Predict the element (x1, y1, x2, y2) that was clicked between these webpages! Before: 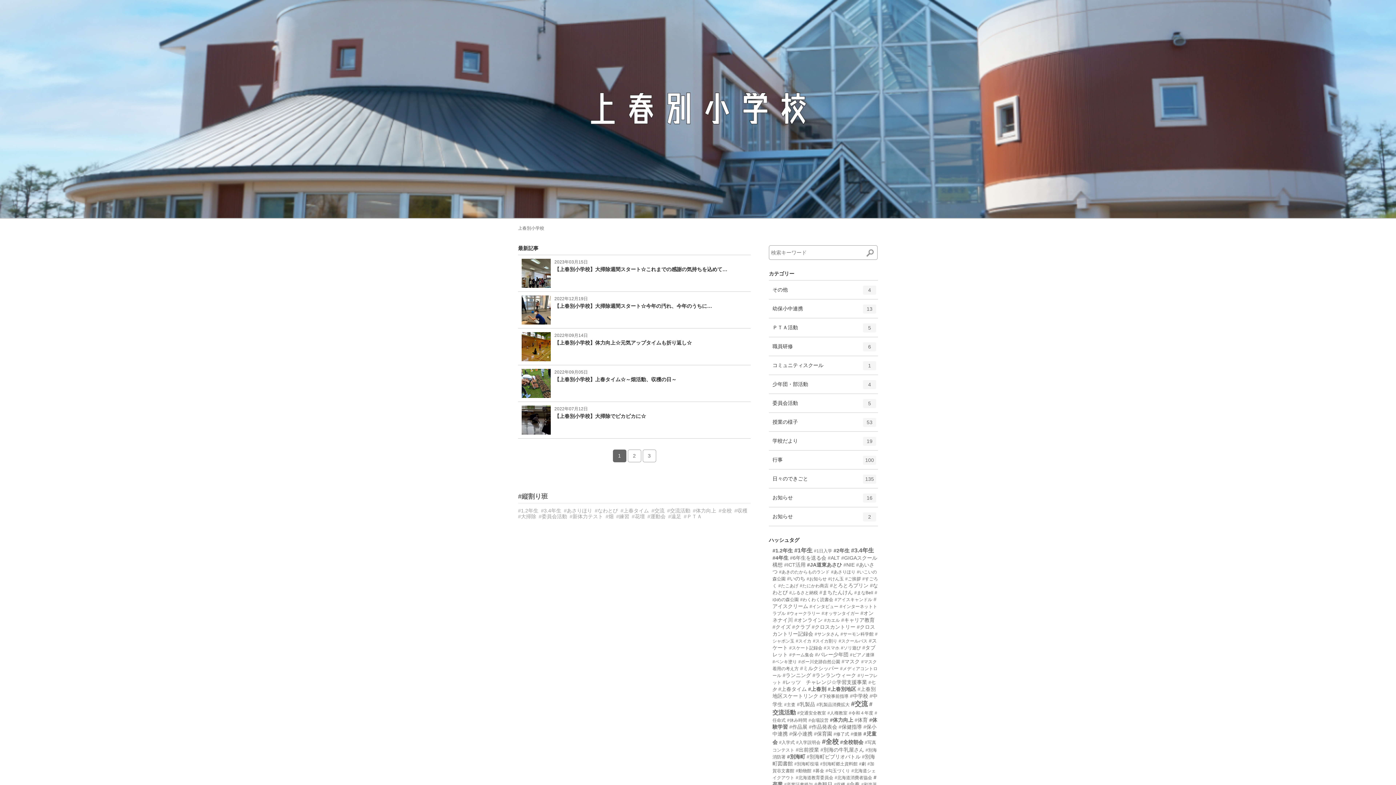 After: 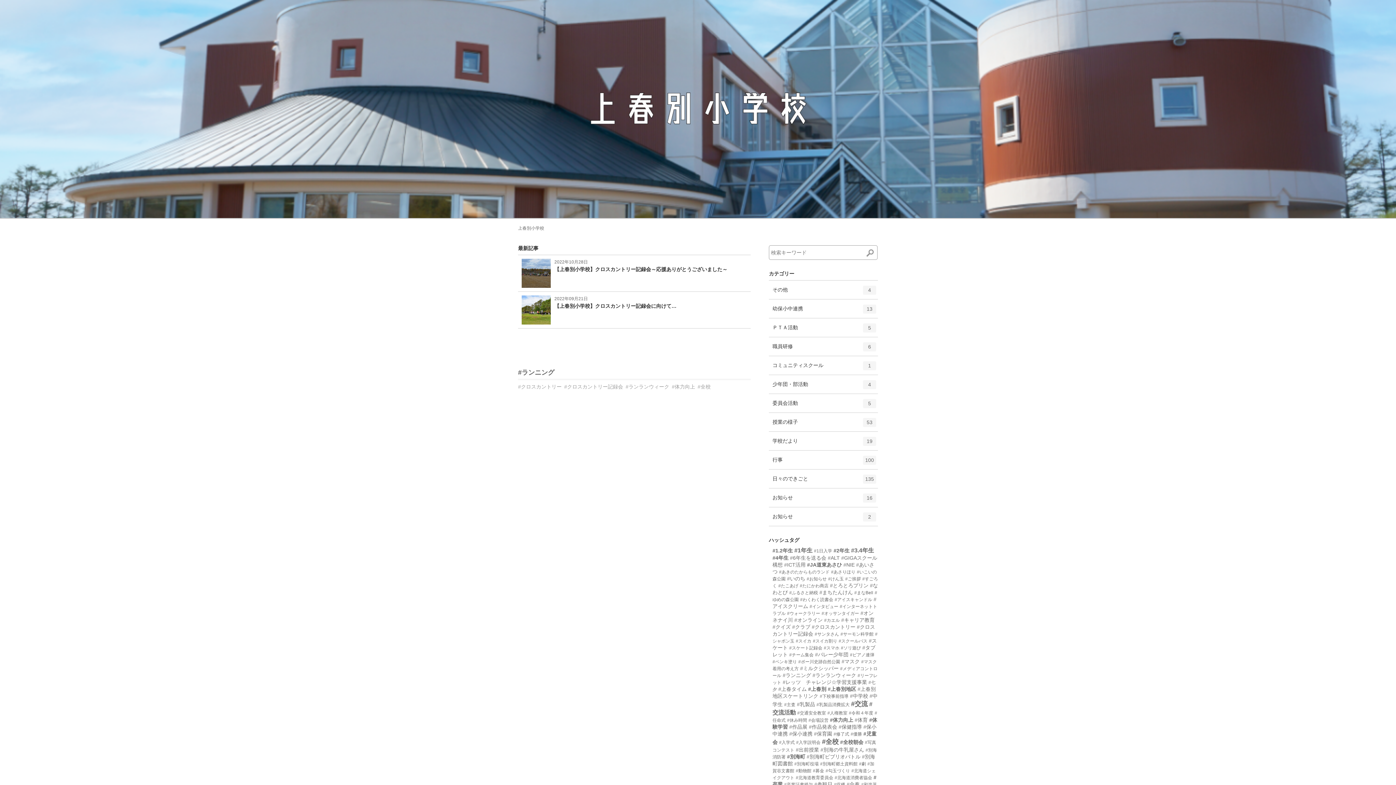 Action: label: #ランニング bbox: (782, 672, 811, 678)